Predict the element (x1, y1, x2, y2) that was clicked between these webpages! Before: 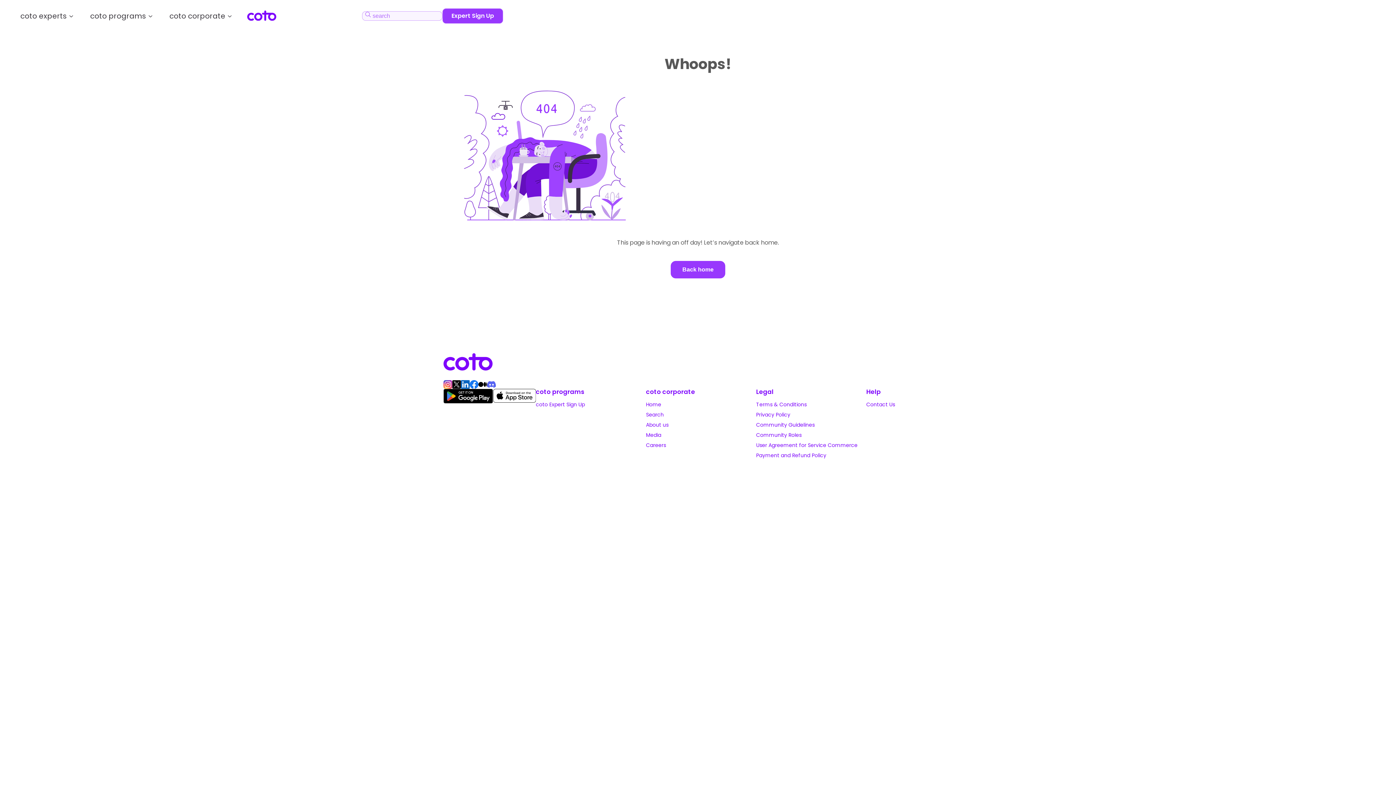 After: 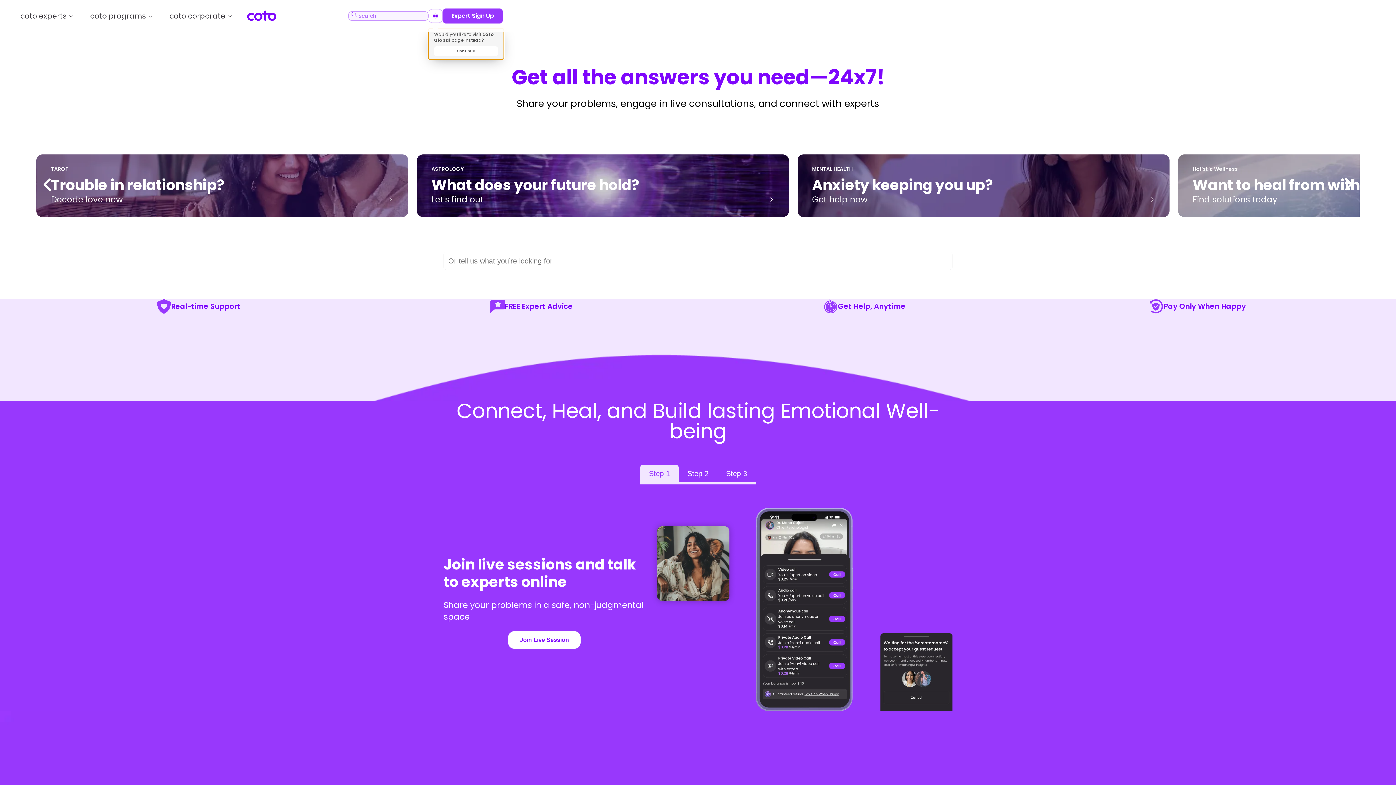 Action: label: Back home bbox: (670, 260, 726, 279)